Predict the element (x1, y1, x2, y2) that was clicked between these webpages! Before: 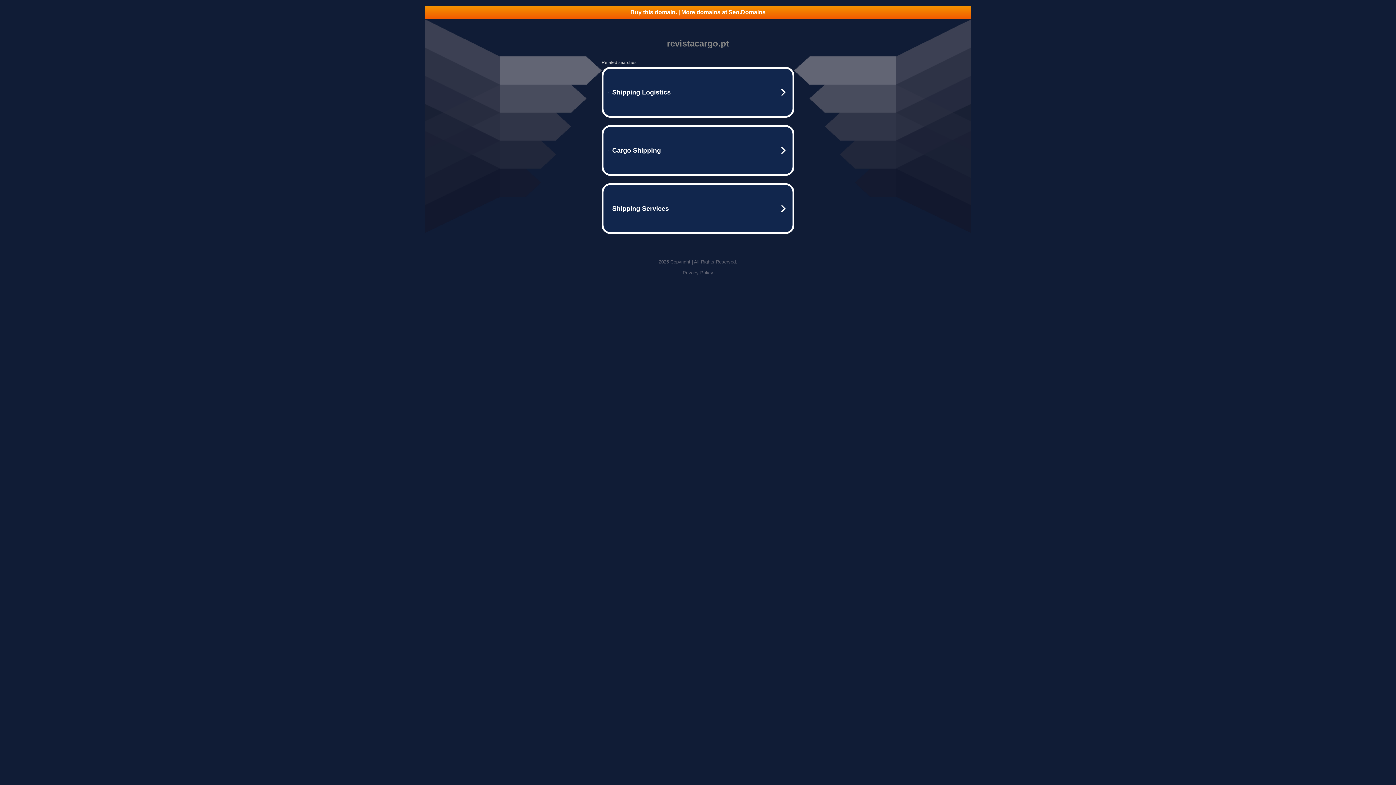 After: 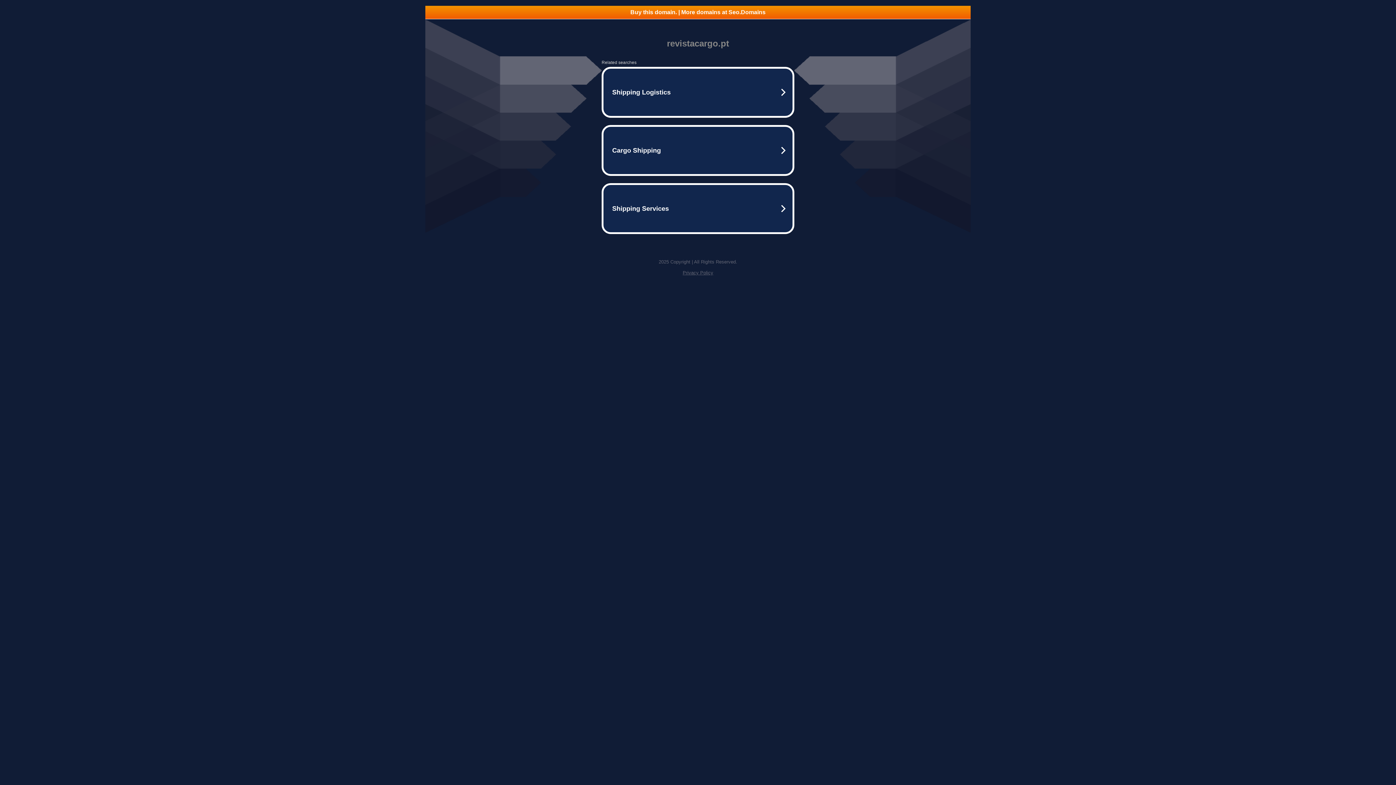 Action: bbox: (682, 270, 713, 275) label: Privacy Policy